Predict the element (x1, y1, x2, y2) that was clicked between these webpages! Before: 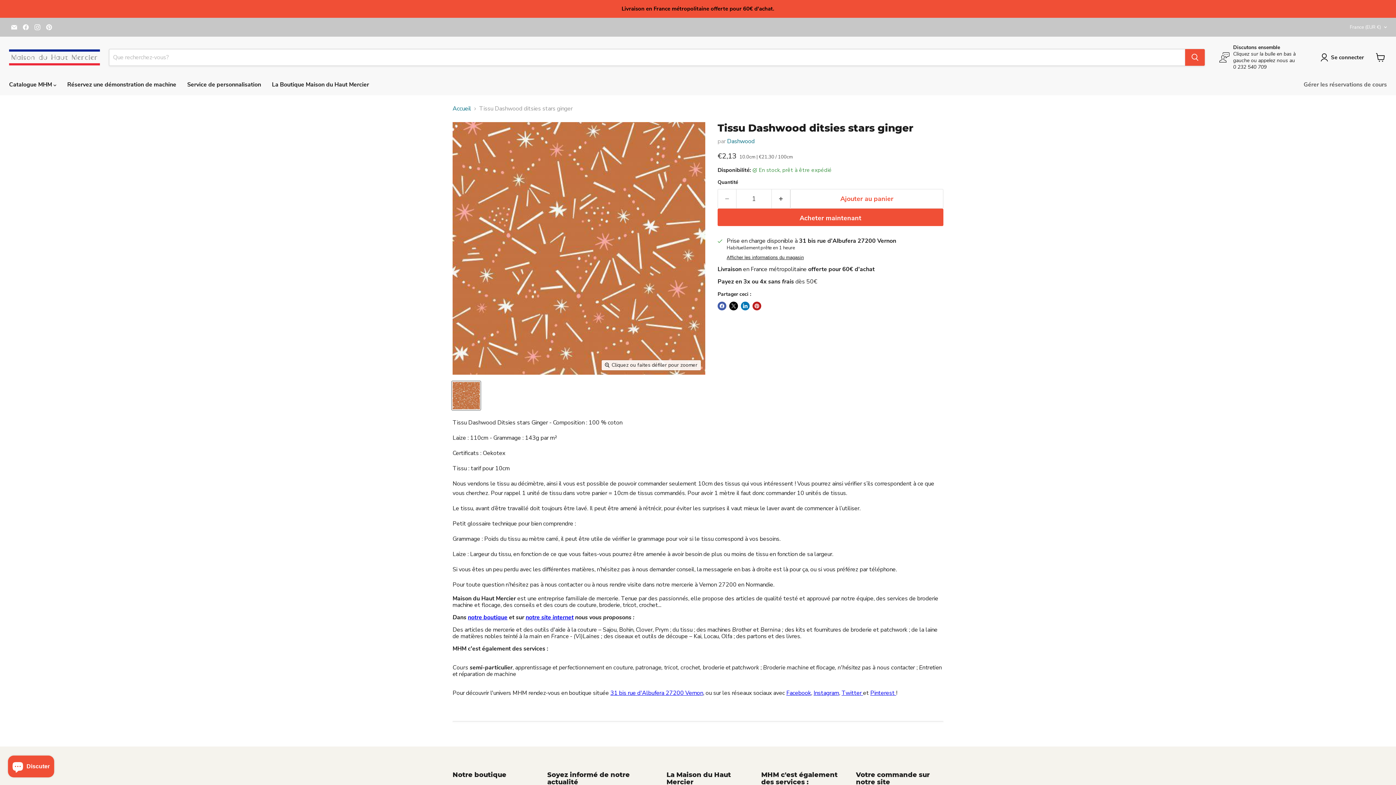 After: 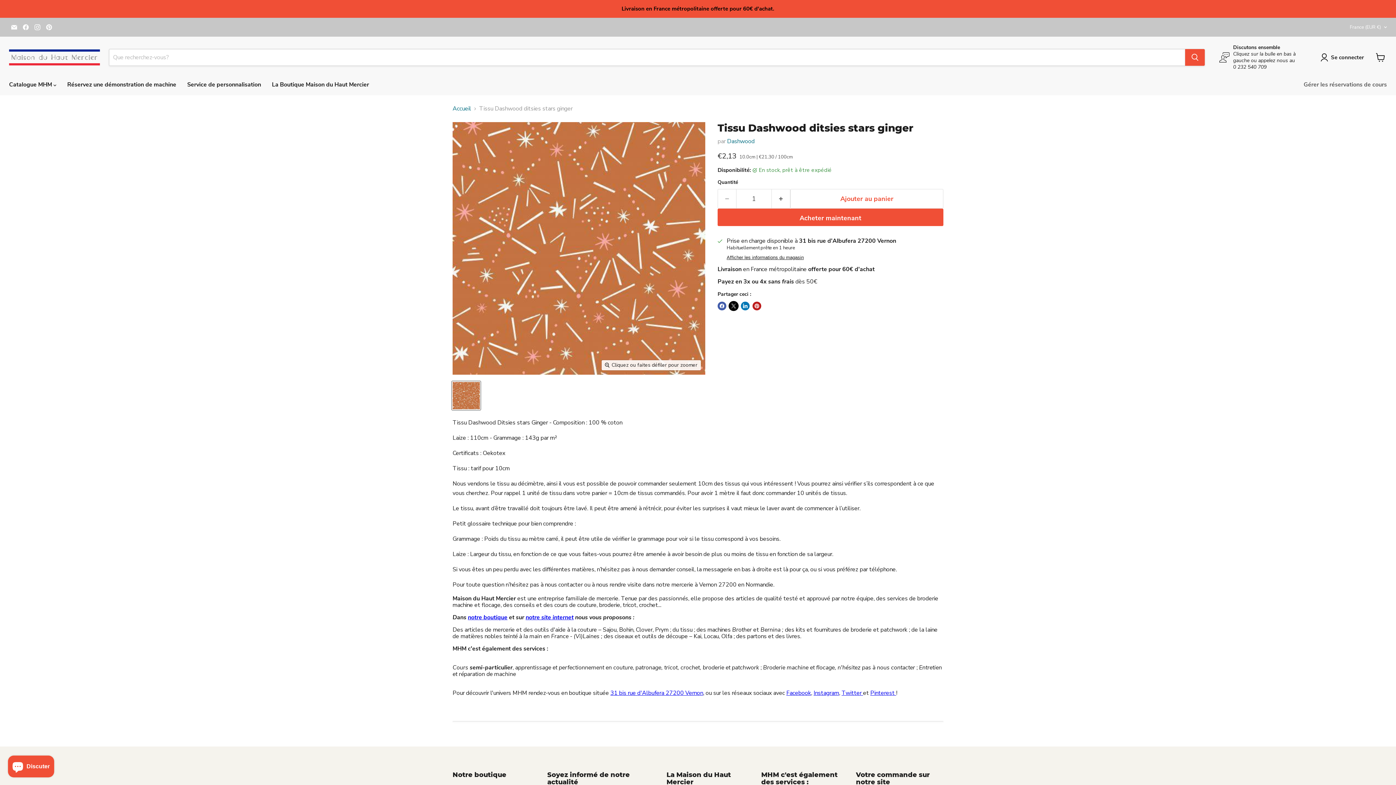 Action: label: Partager sur X bbox: (729, 301, 738, 310)